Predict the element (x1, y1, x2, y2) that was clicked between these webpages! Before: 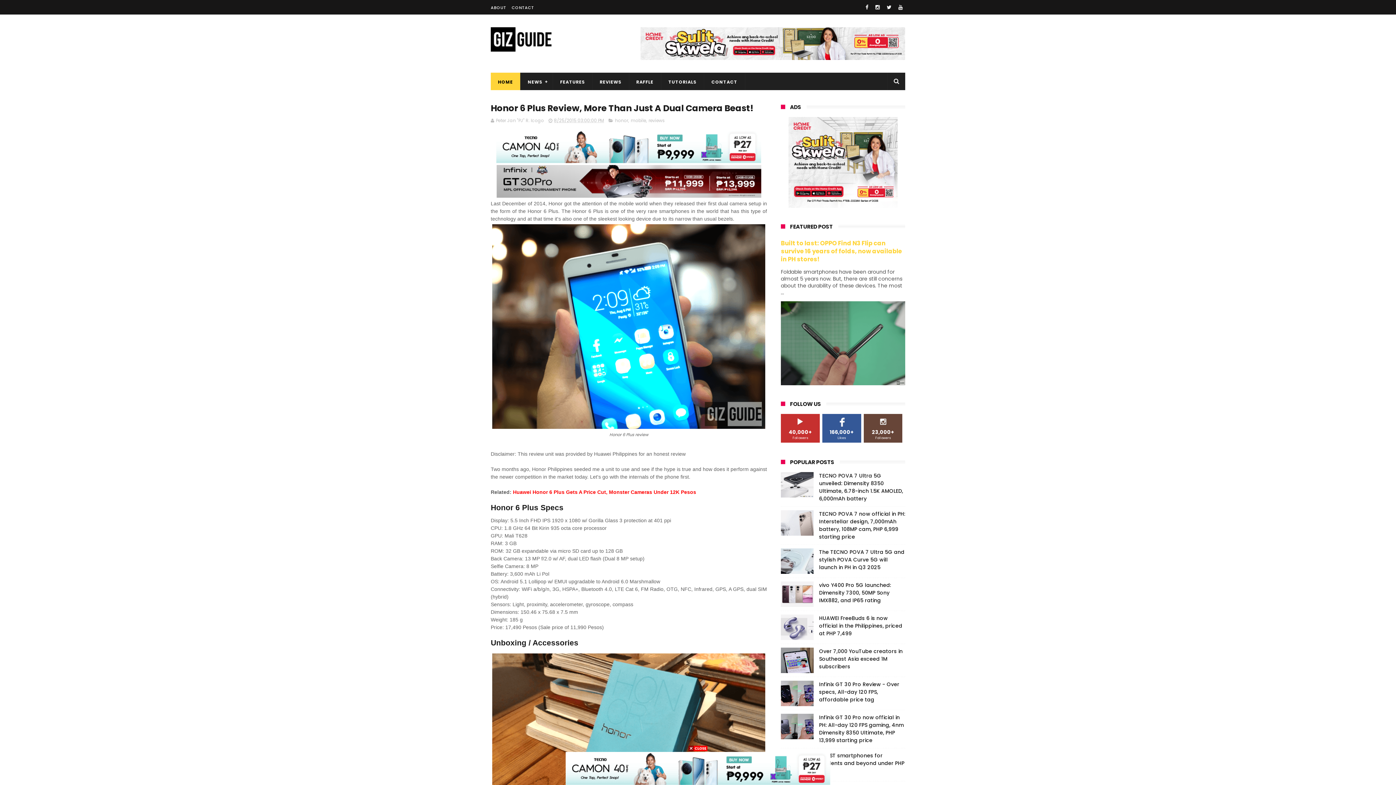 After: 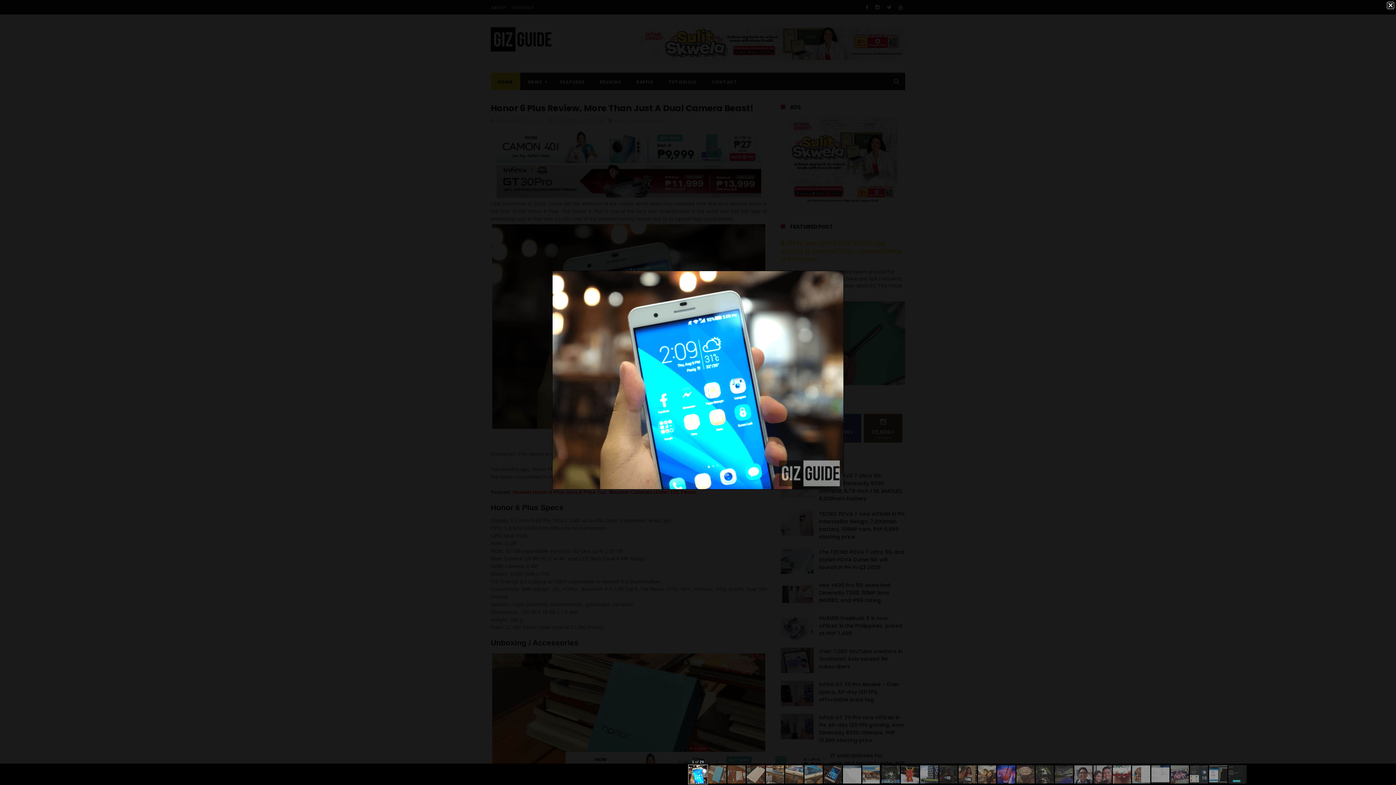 Action: bbox: (492, 423, 765, 431)